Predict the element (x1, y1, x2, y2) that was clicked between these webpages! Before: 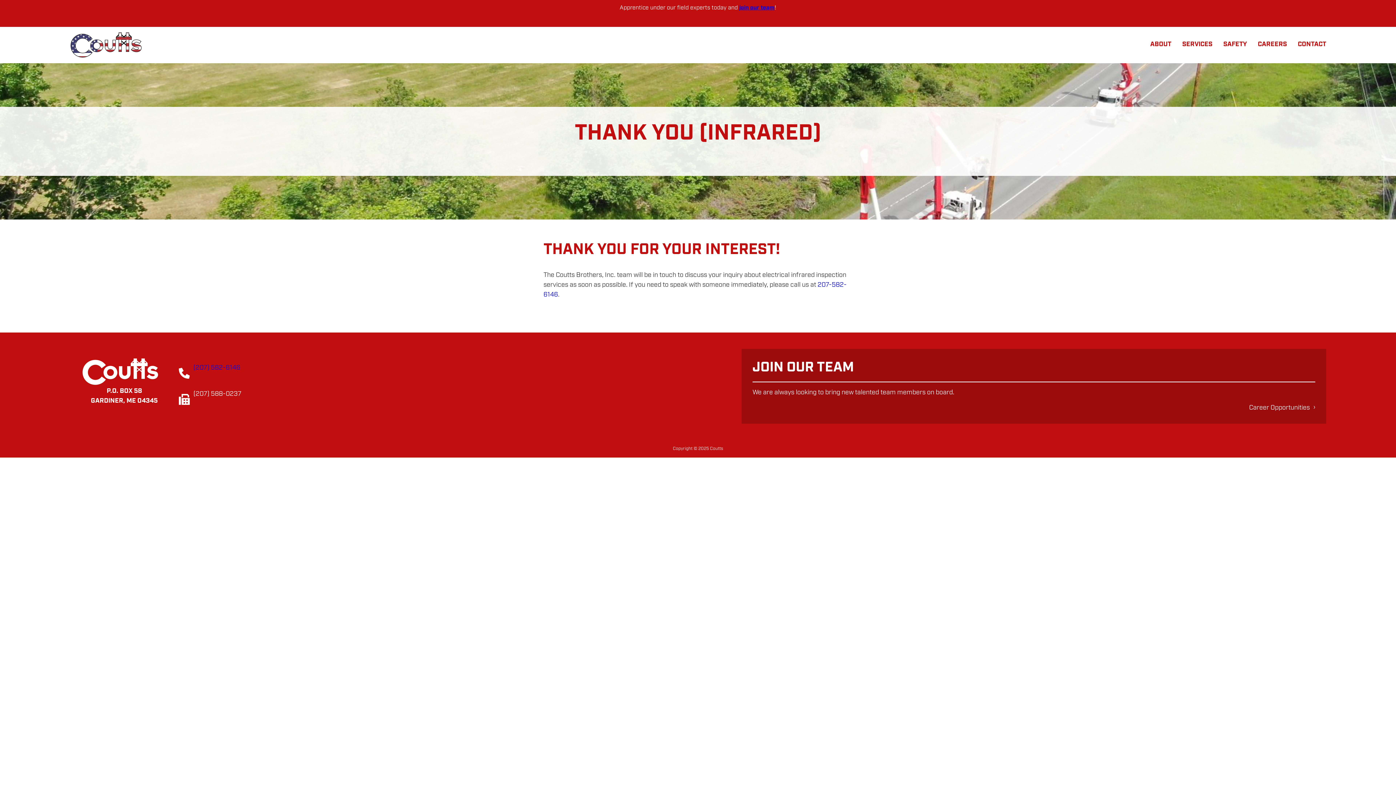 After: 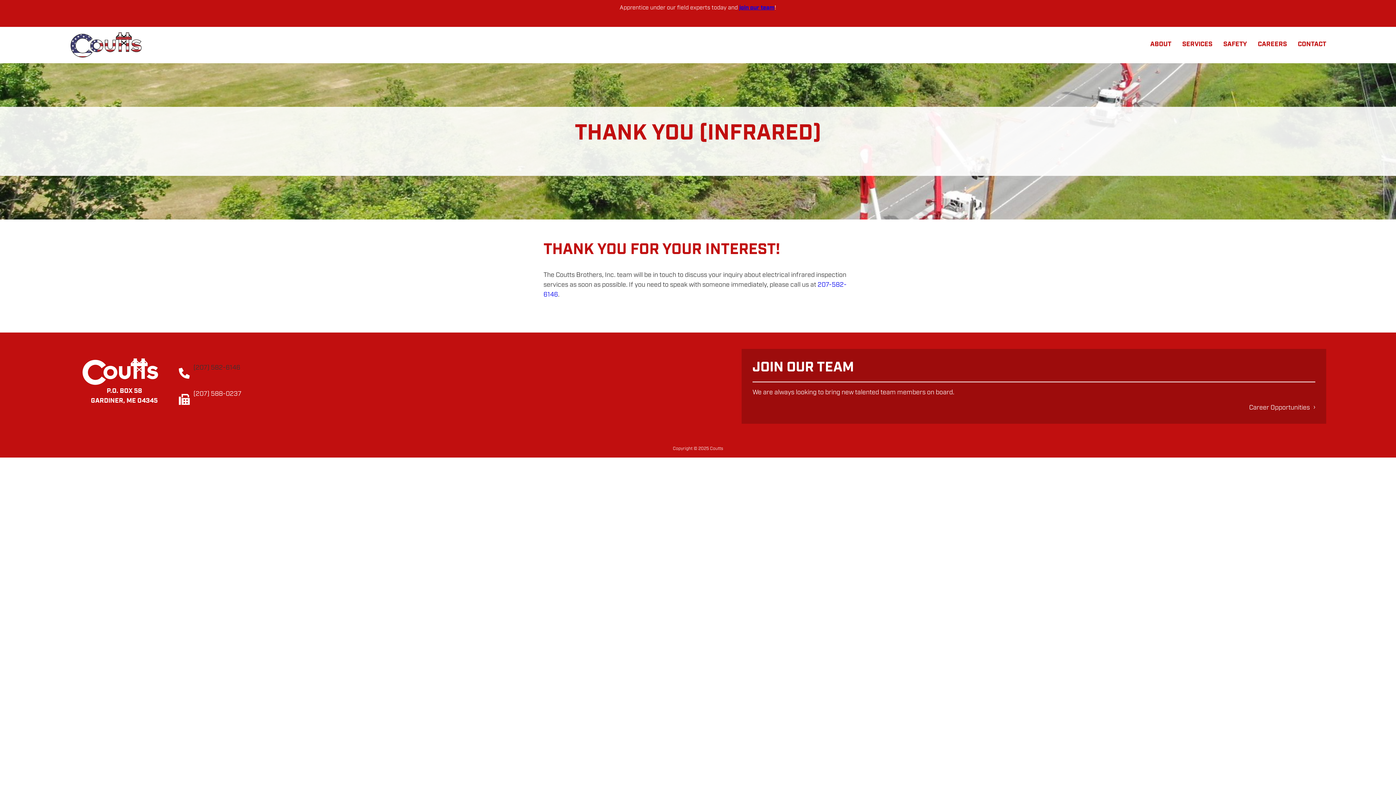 Action: label: (207) 582-6146 bbox: (193, 364, 240, 371)